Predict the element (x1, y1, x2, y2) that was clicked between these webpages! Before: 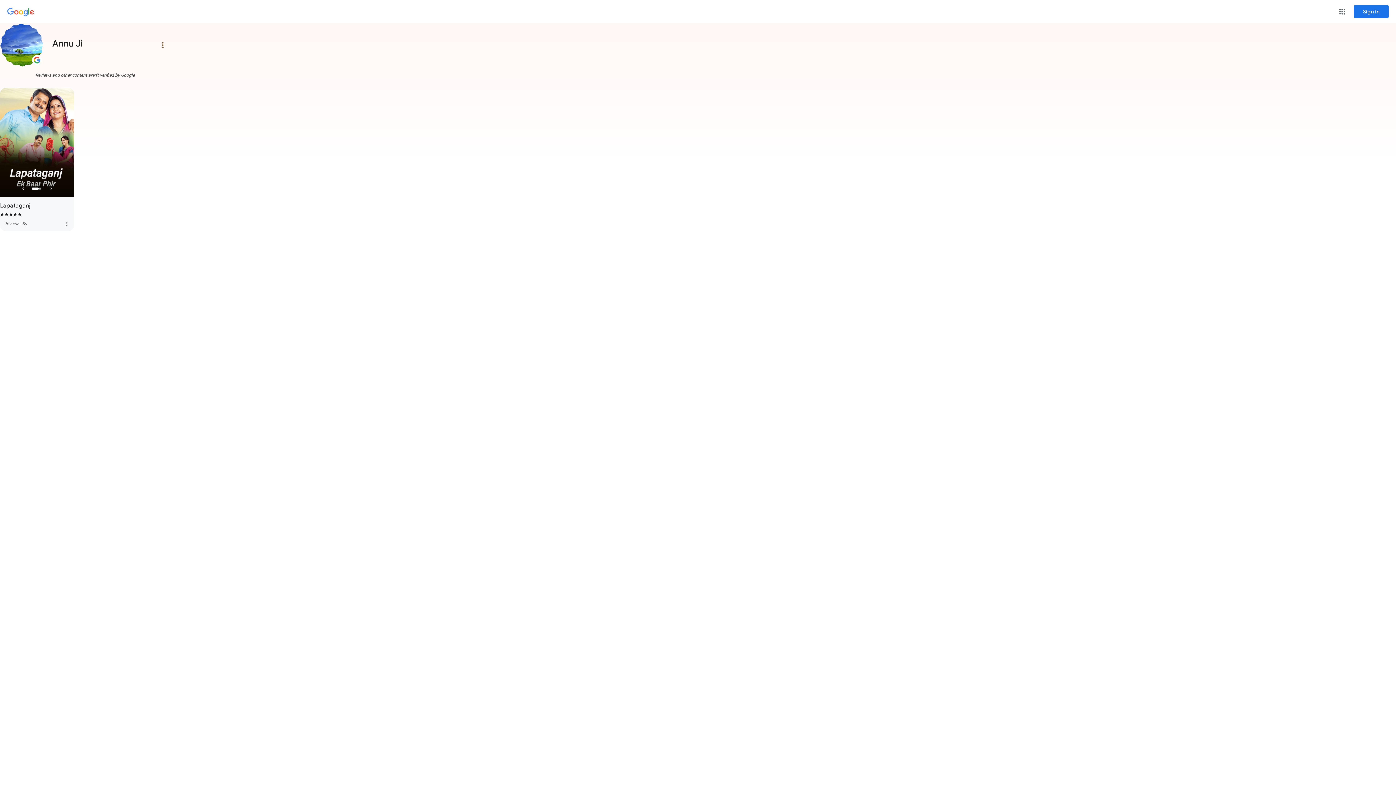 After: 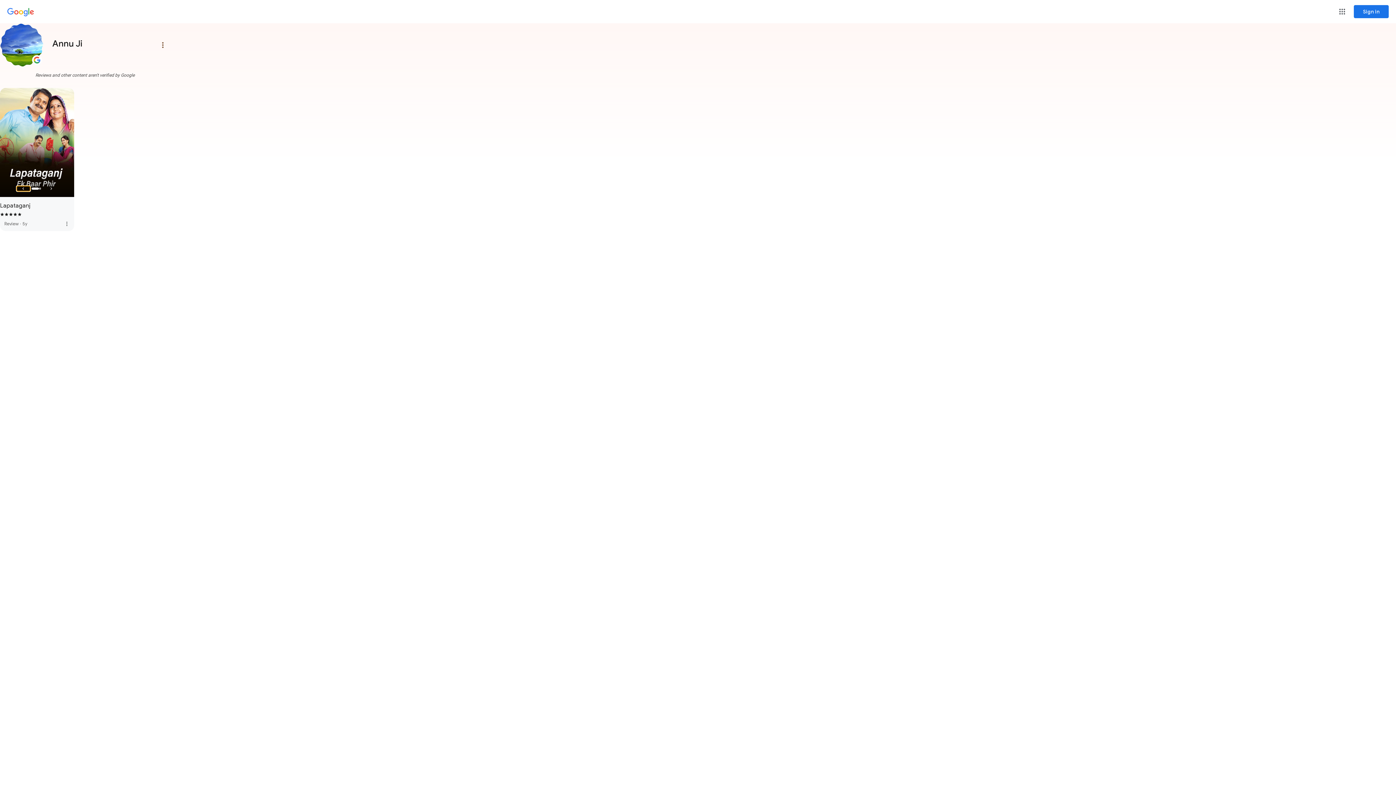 Action: bbox: (16, 186, 30, 191) label: Previous Slide